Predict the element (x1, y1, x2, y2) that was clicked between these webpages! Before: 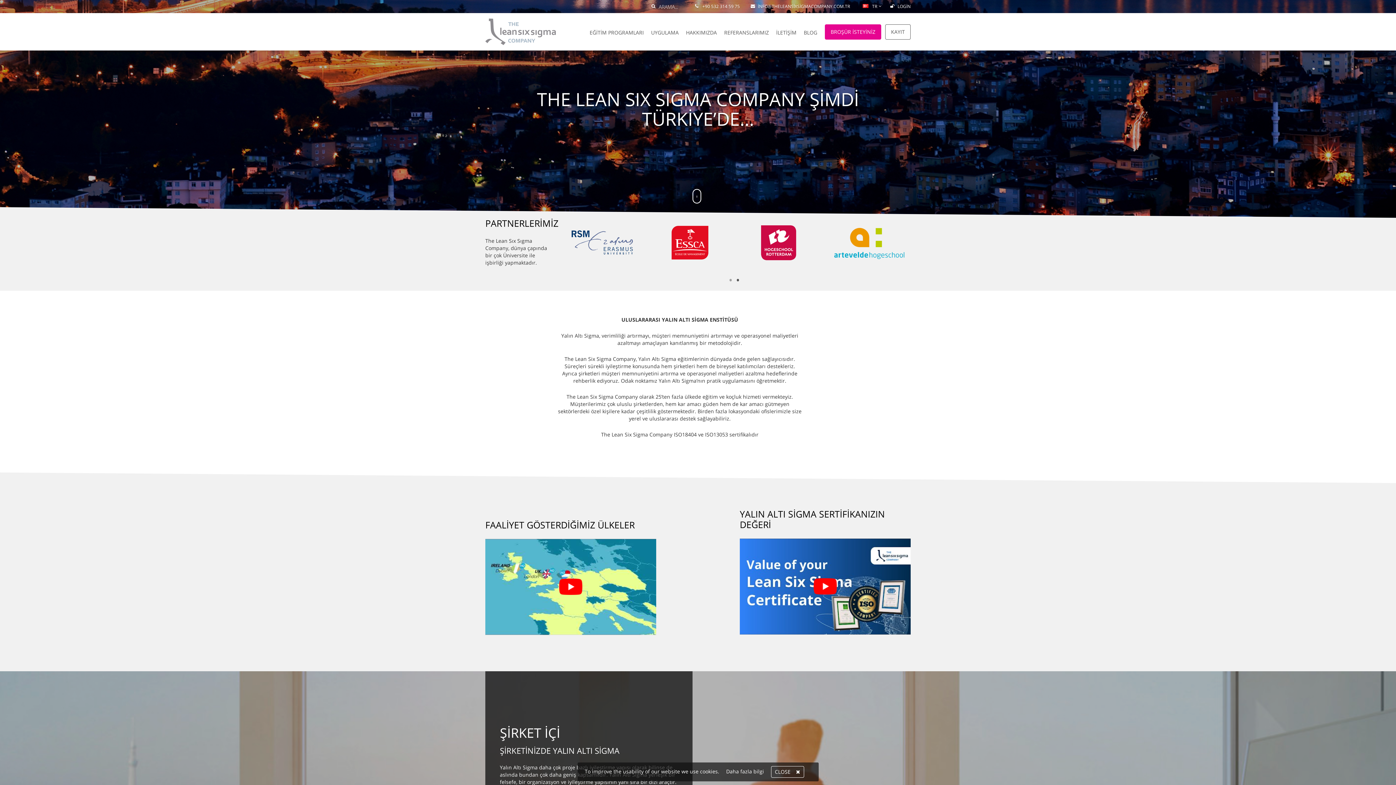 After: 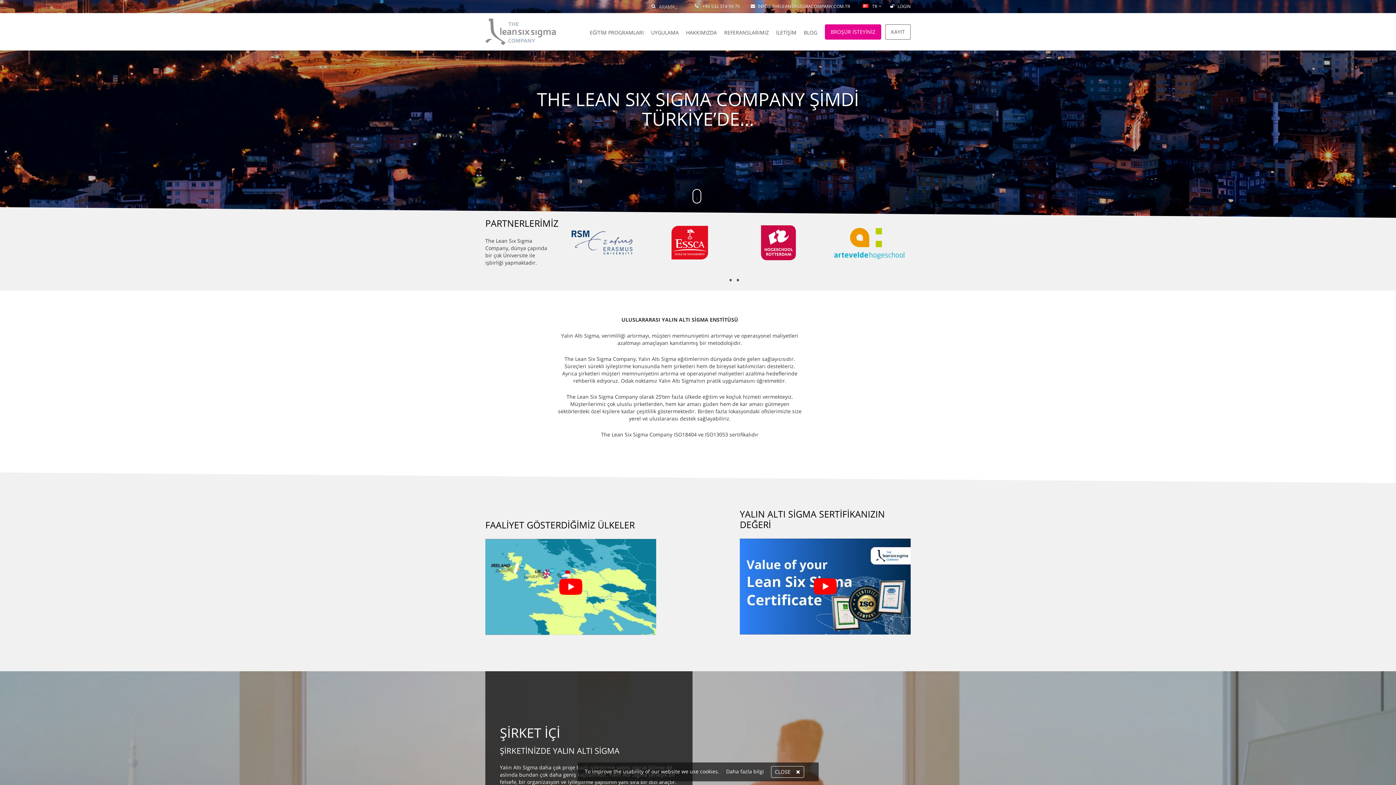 Action: bbox: (727, 276, 734, 283) label: 1